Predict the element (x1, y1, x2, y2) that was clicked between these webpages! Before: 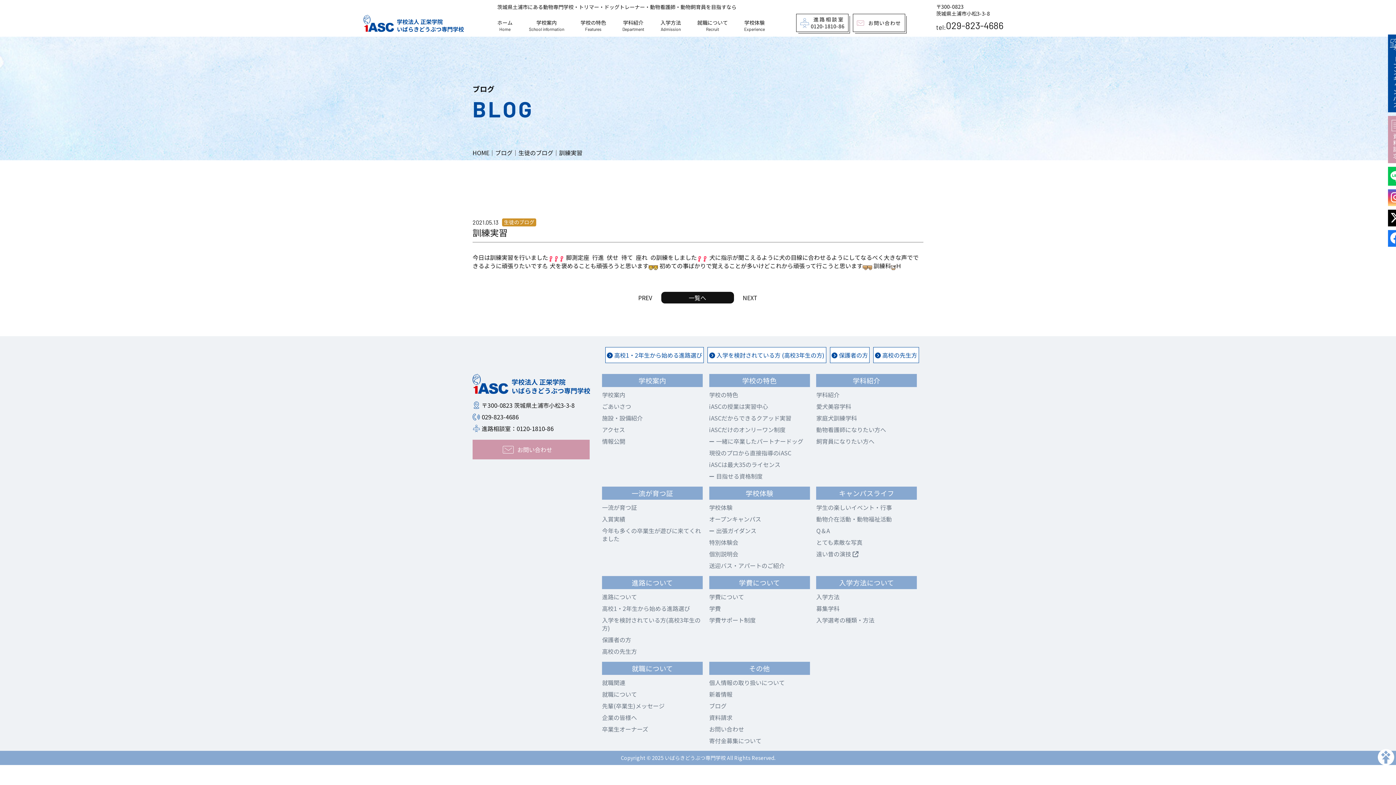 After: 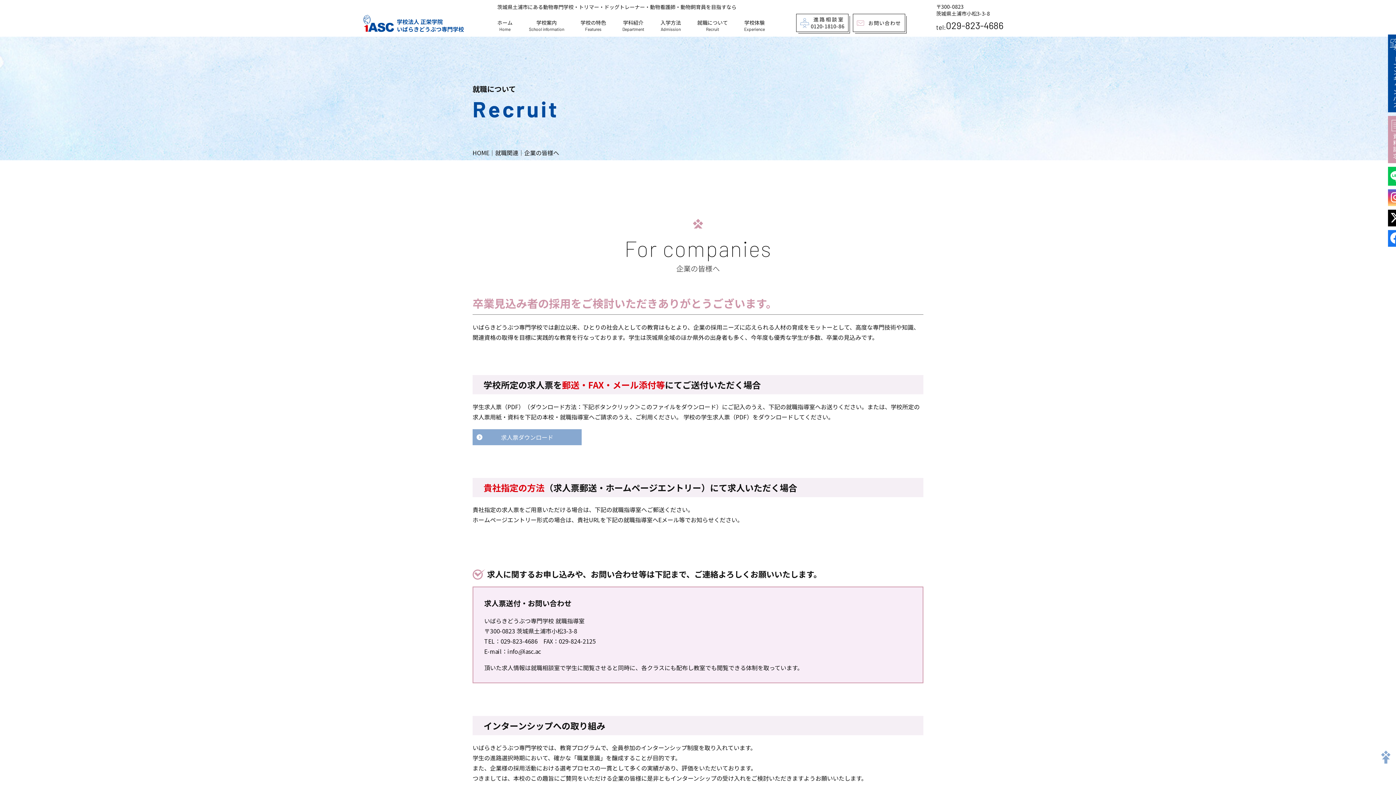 Action: bbox: (602, 713, 637, 722) label: 企業の皆様へ